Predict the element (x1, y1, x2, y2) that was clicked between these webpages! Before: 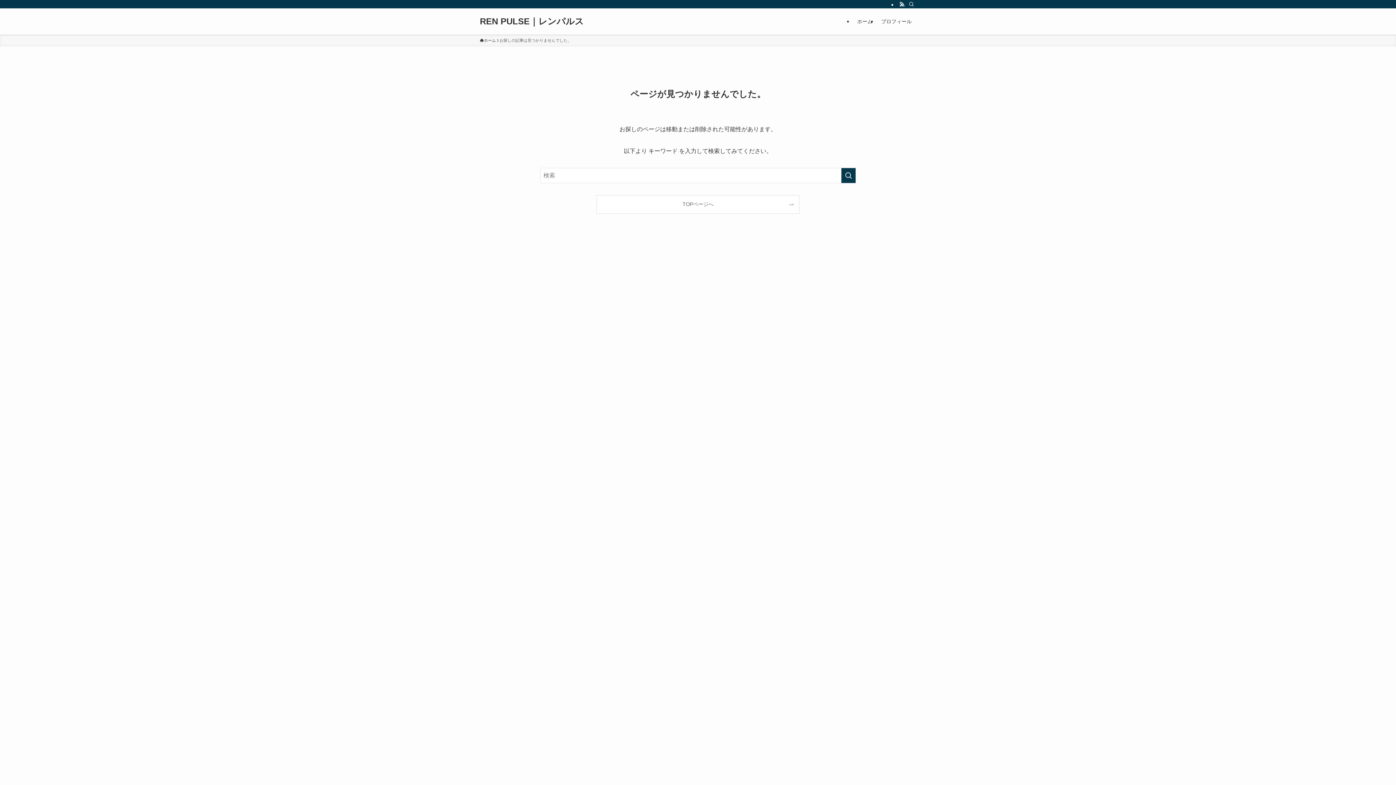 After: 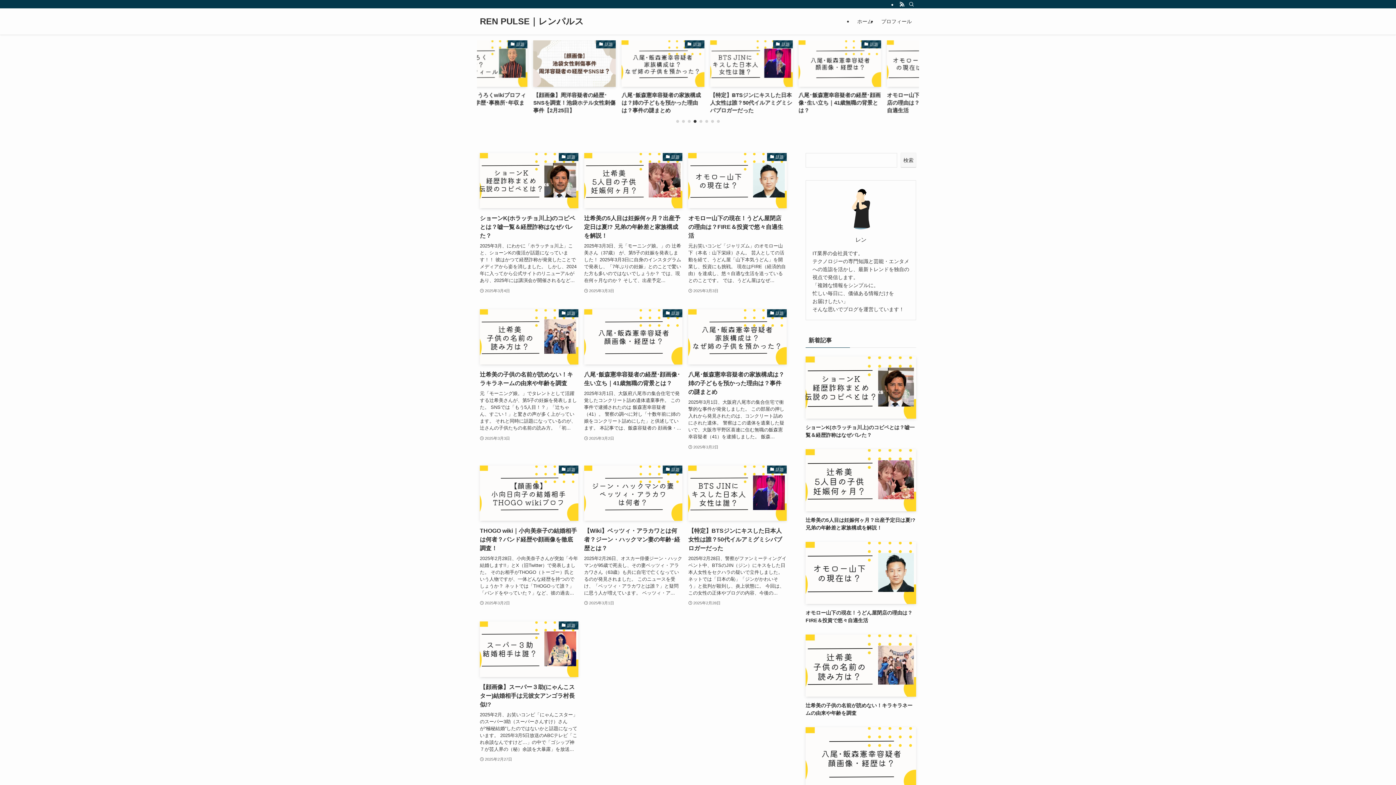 Action: bbox: (480, 37, 496, 43) label: ホーム